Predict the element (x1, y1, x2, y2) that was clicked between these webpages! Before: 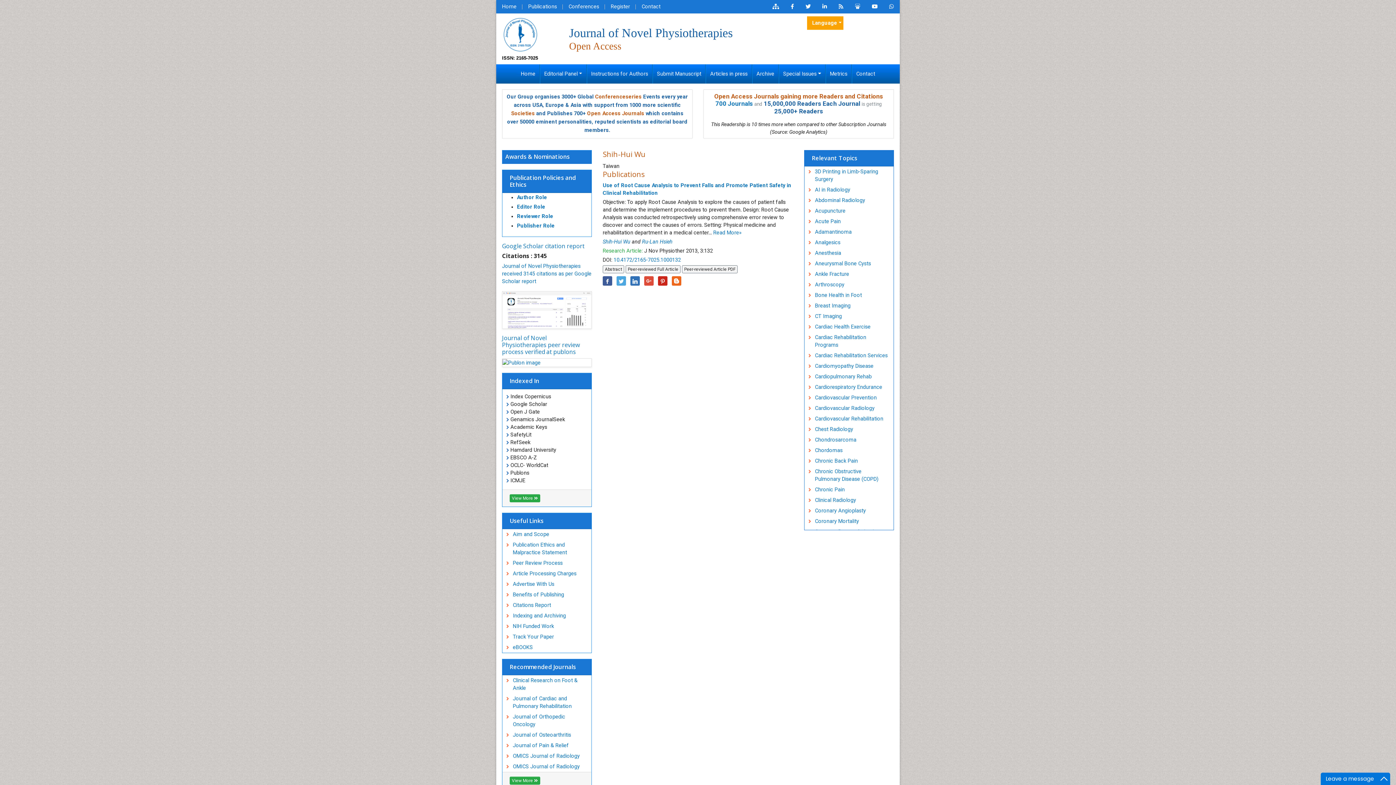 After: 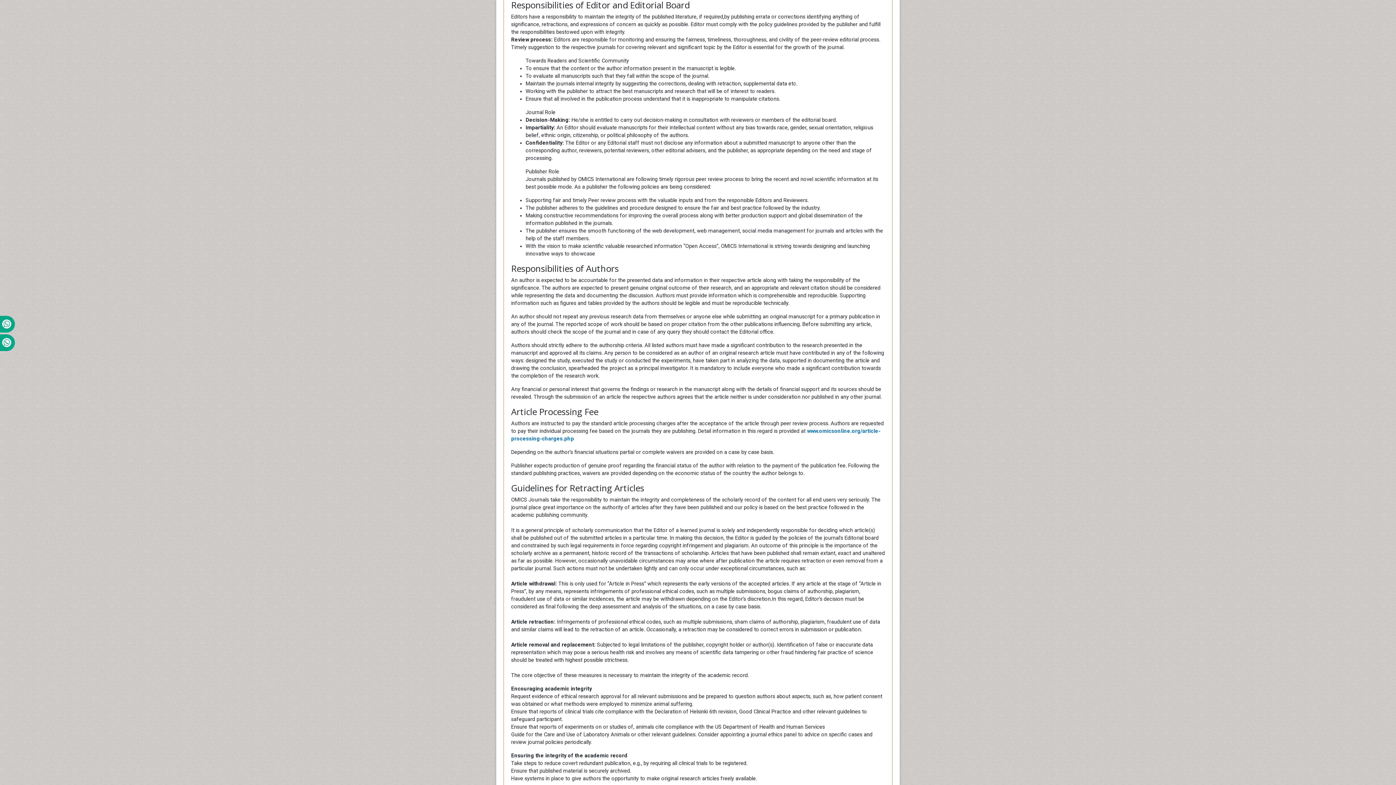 Action: bbox: (517, 204, 545, 210) label: Editor Role